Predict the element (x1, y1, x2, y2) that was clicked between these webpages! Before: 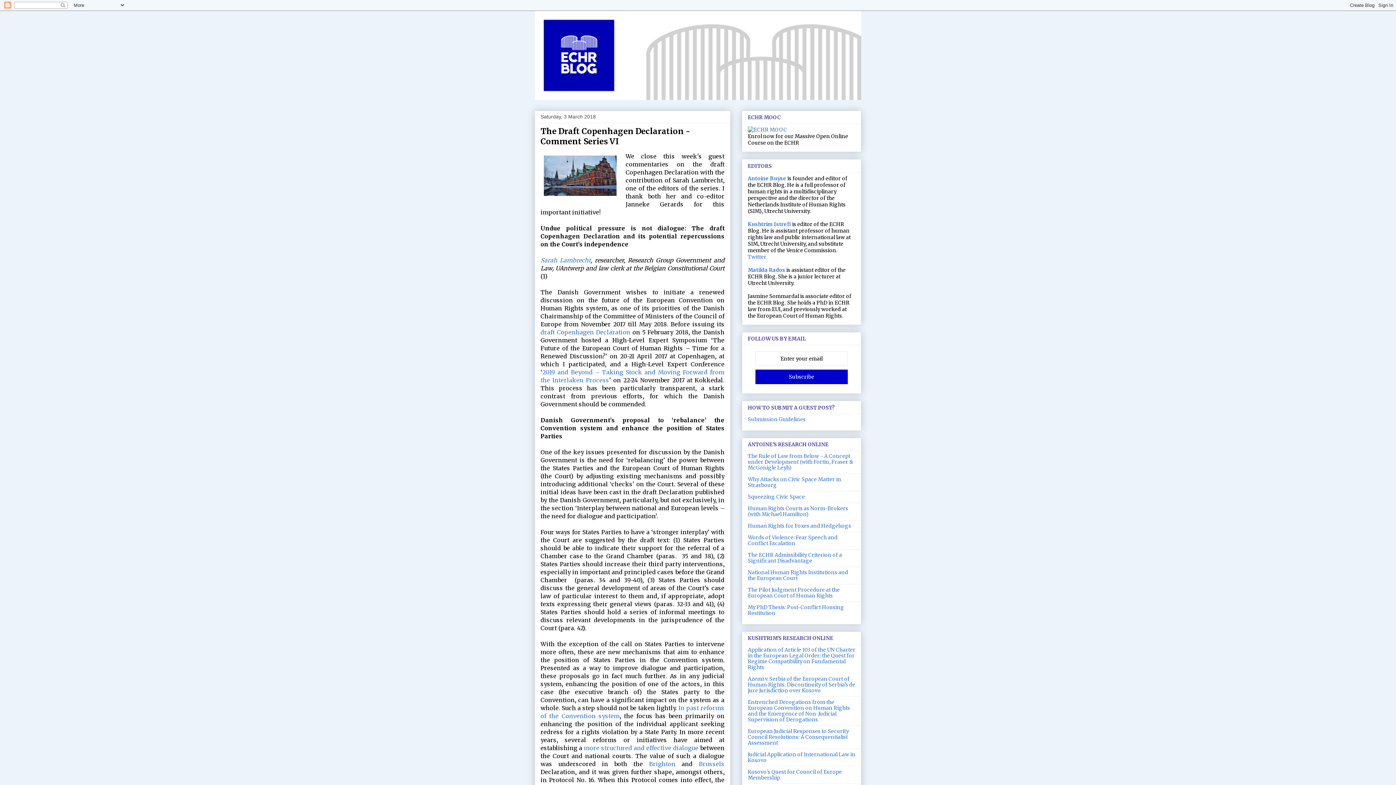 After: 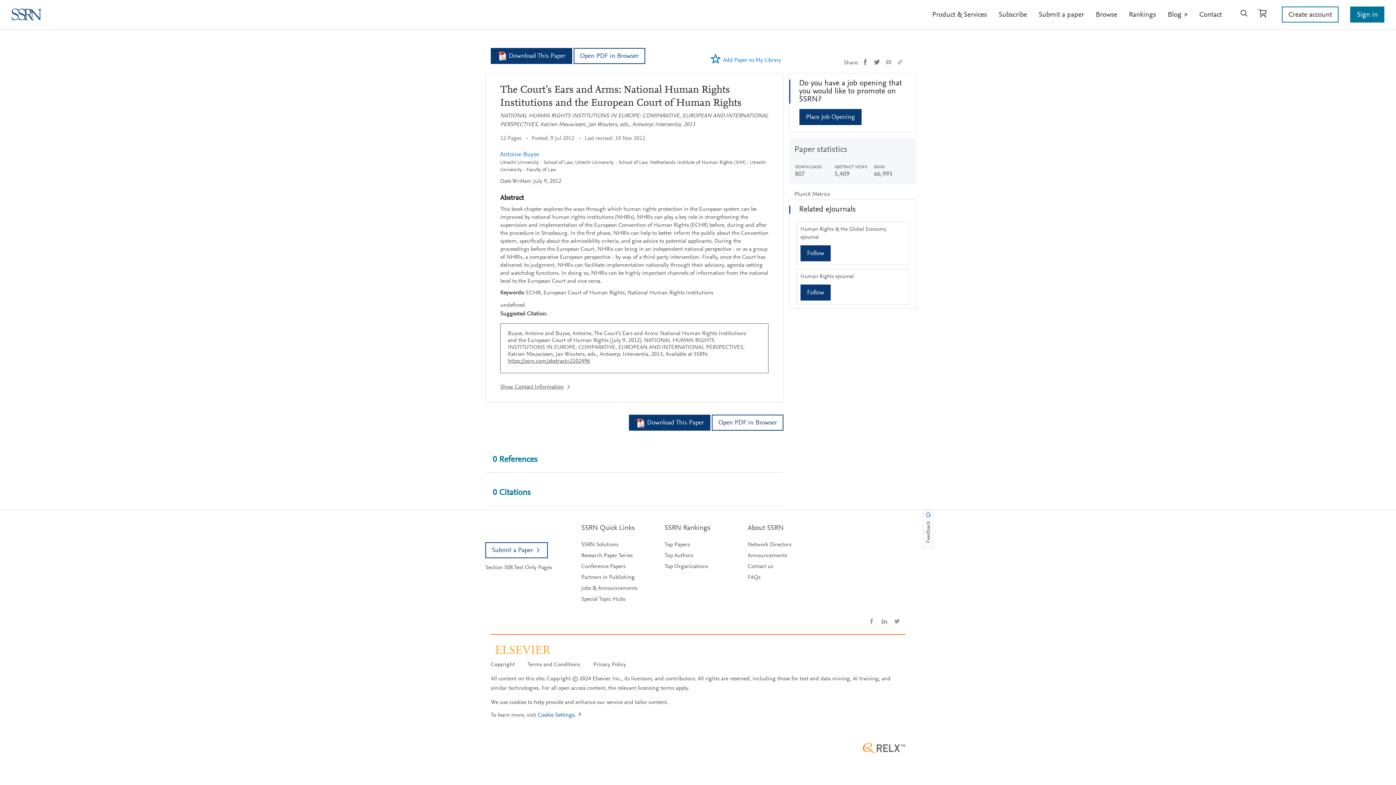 Action: bbox: (748, 569, 848, 581) label: National Human Rights Institutions and the European Court